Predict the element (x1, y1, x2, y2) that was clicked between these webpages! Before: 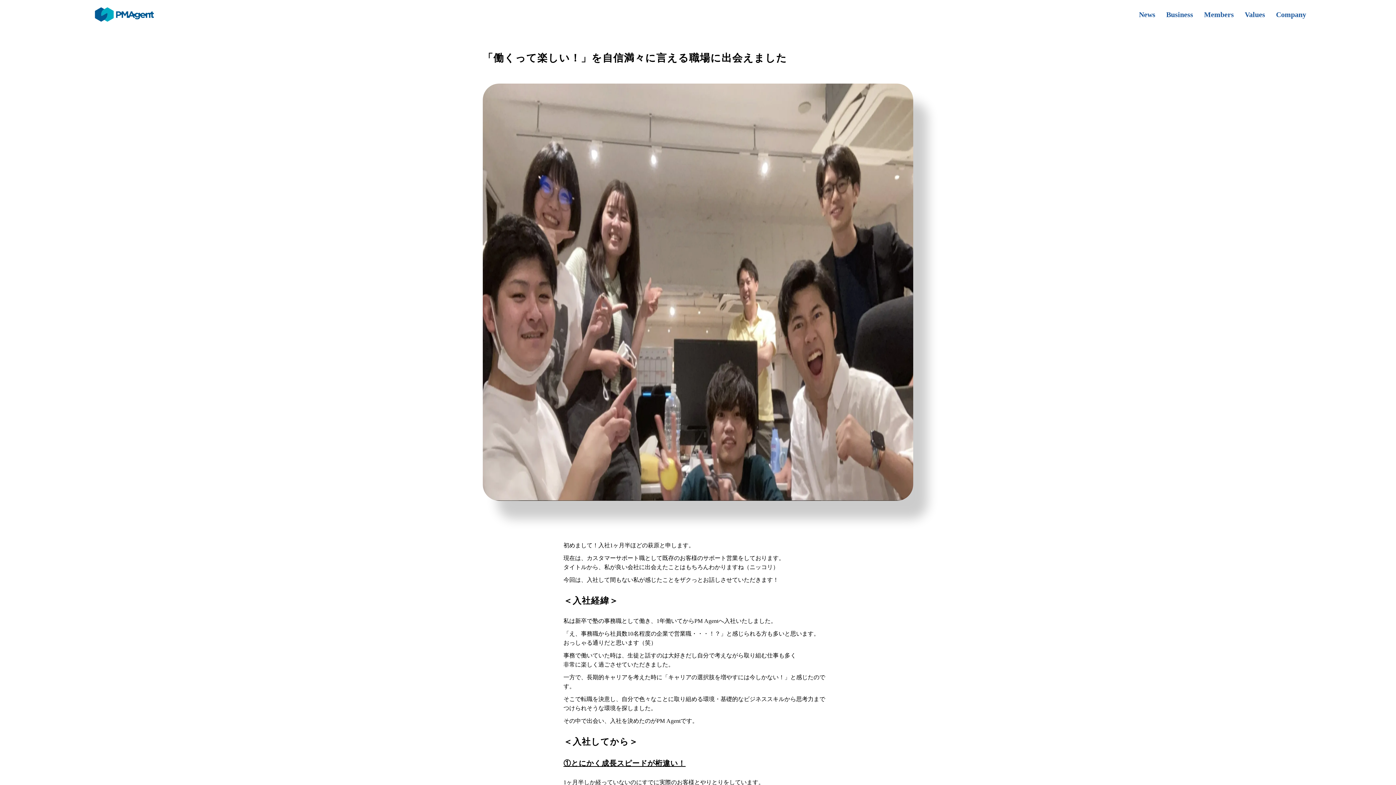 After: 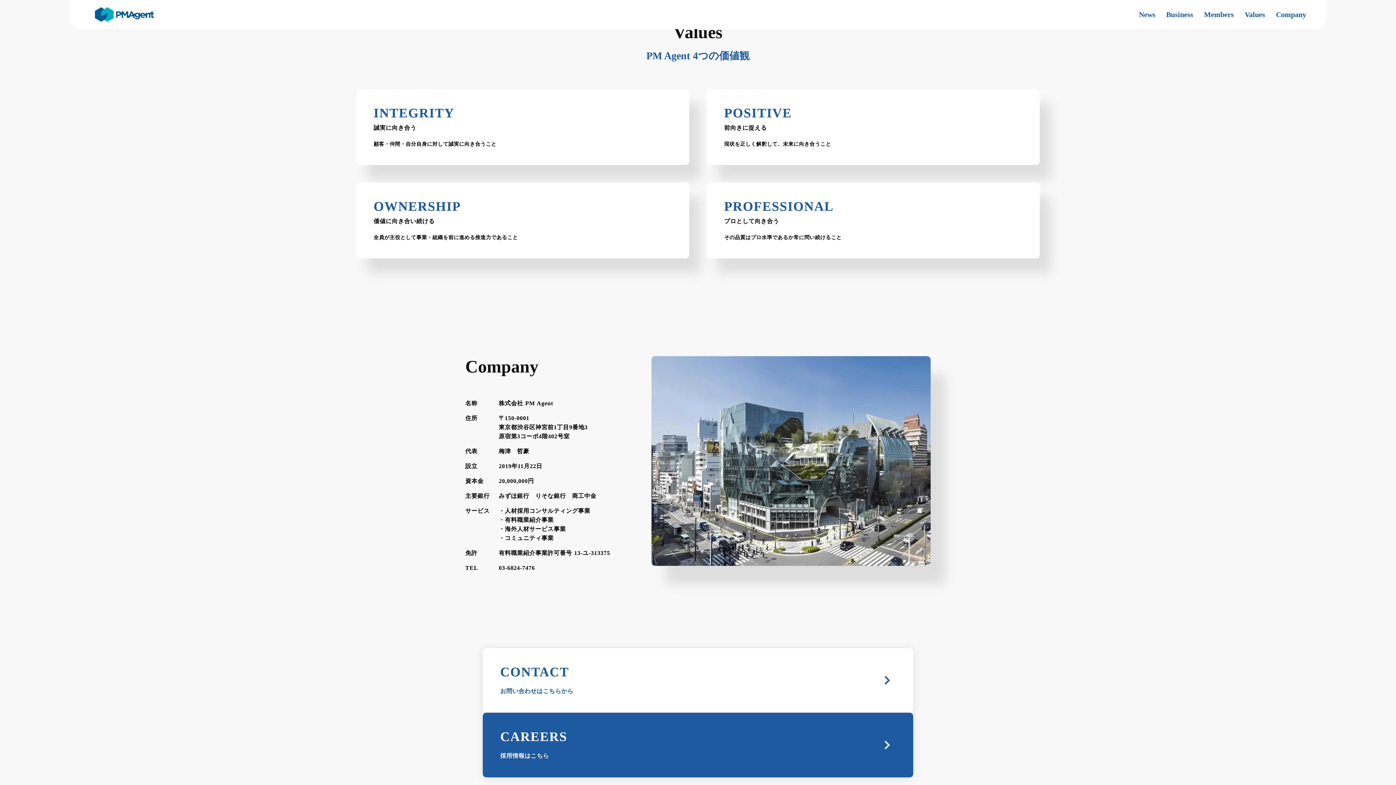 Action: bbox: (1245, 9, 1265, 19) label: Values